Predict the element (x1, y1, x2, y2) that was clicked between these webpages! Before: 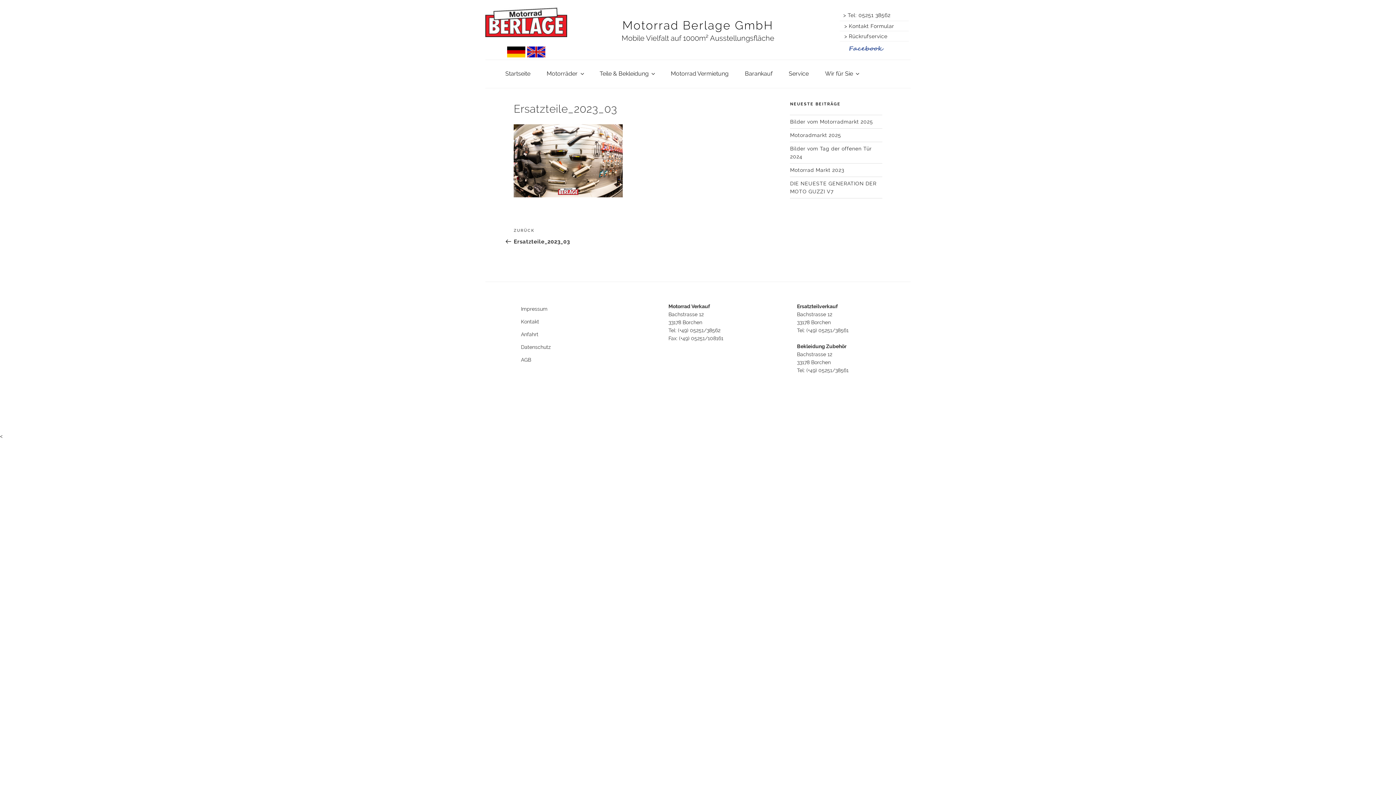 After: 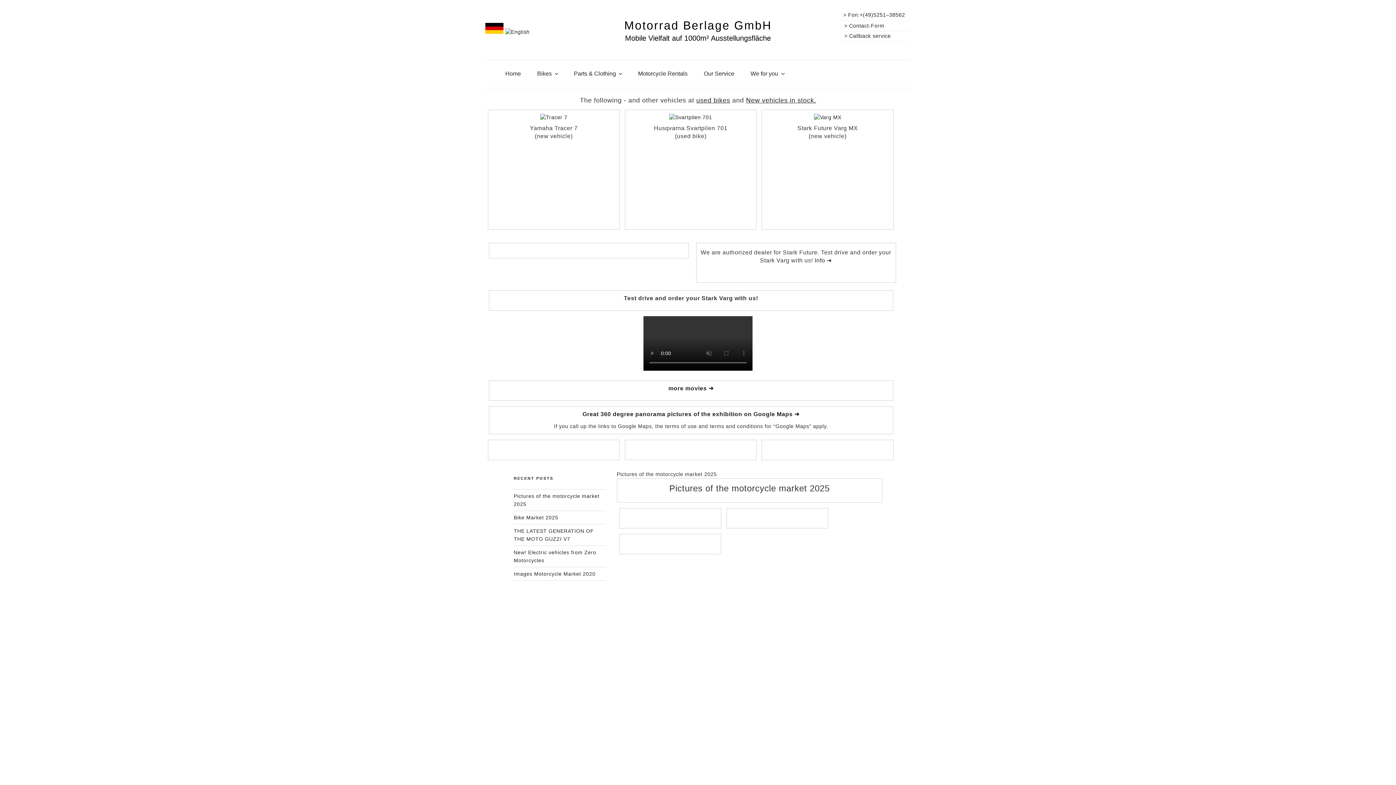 Action: bbox: (527, 52, 545, 58)